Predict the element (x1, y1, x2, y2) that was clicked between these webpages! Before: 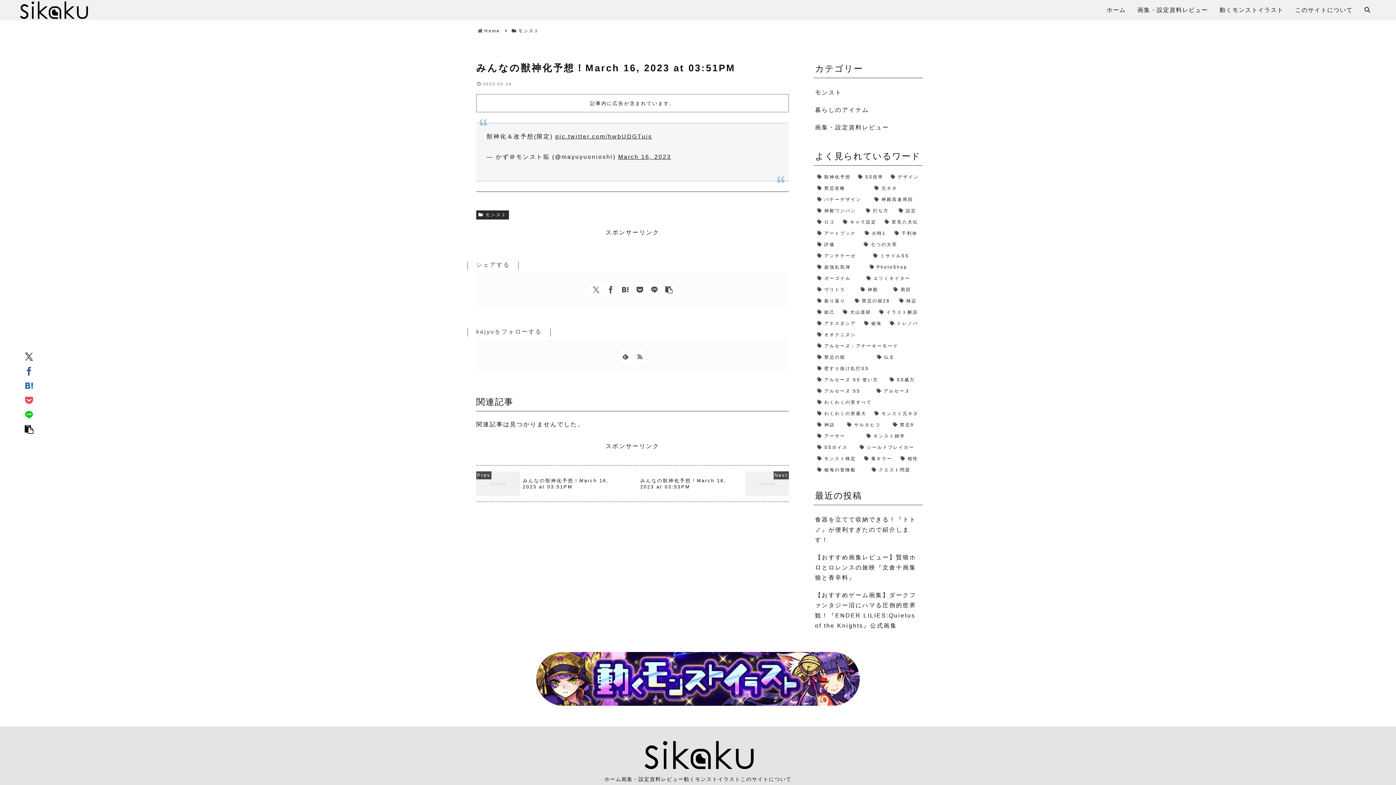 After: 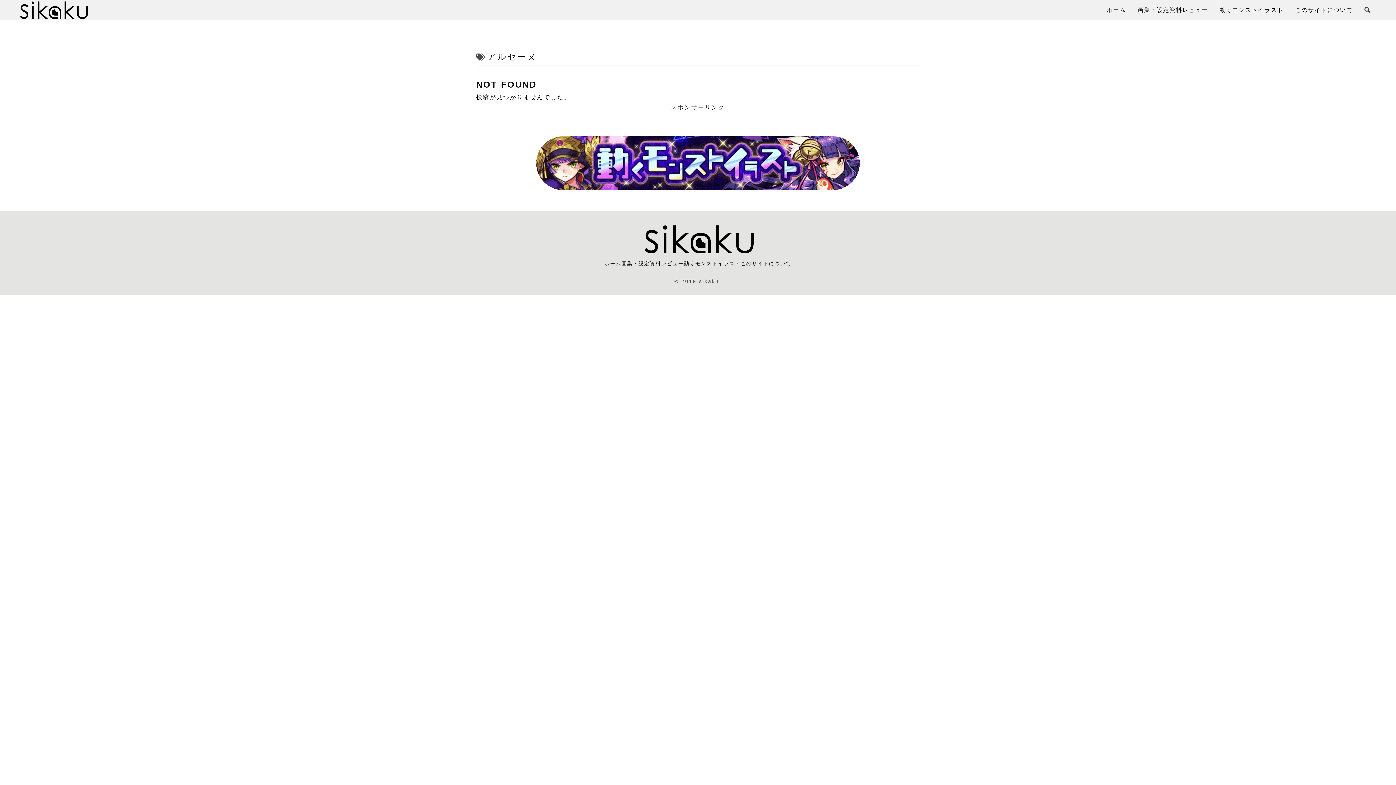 Action: label: アルセーヌ (1個の項目) bbox: (873, 386, 922, 396)